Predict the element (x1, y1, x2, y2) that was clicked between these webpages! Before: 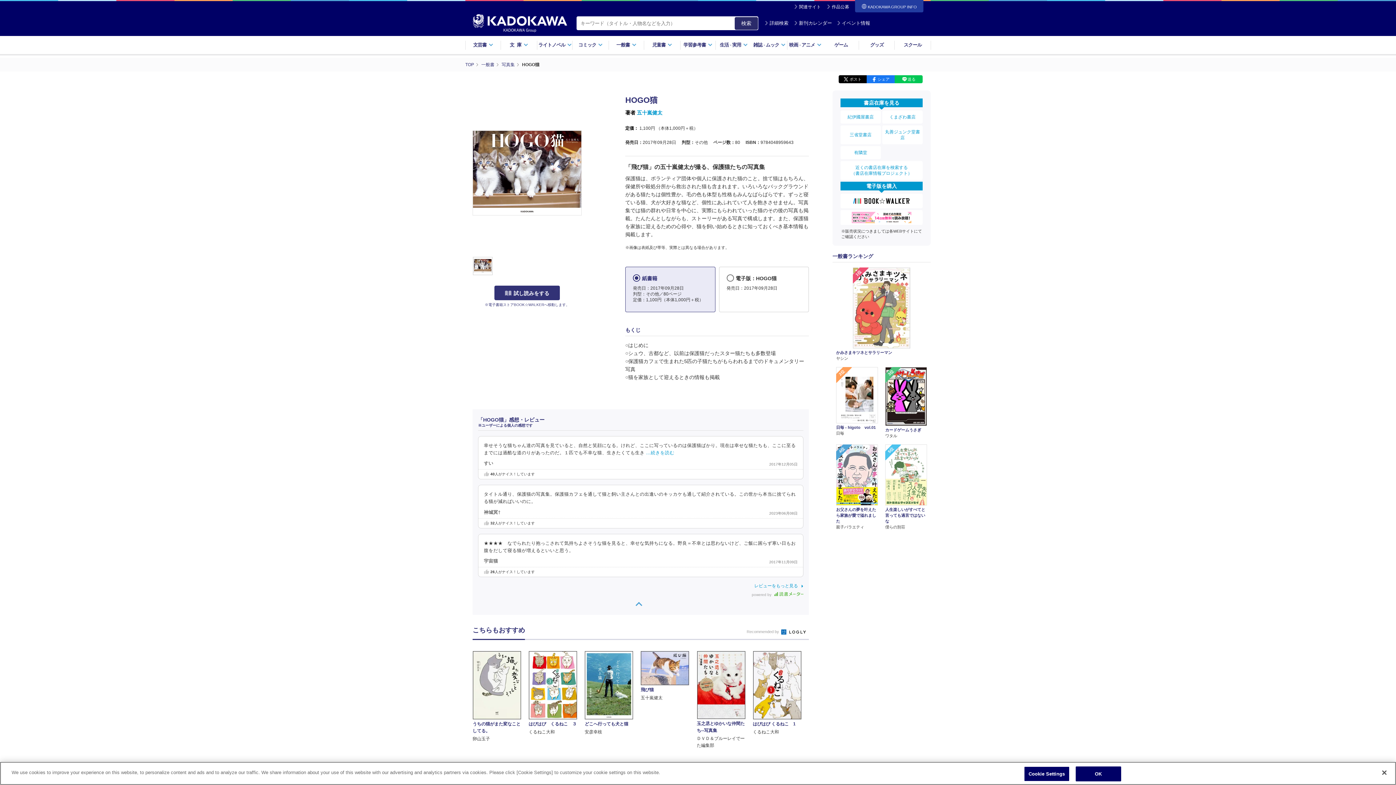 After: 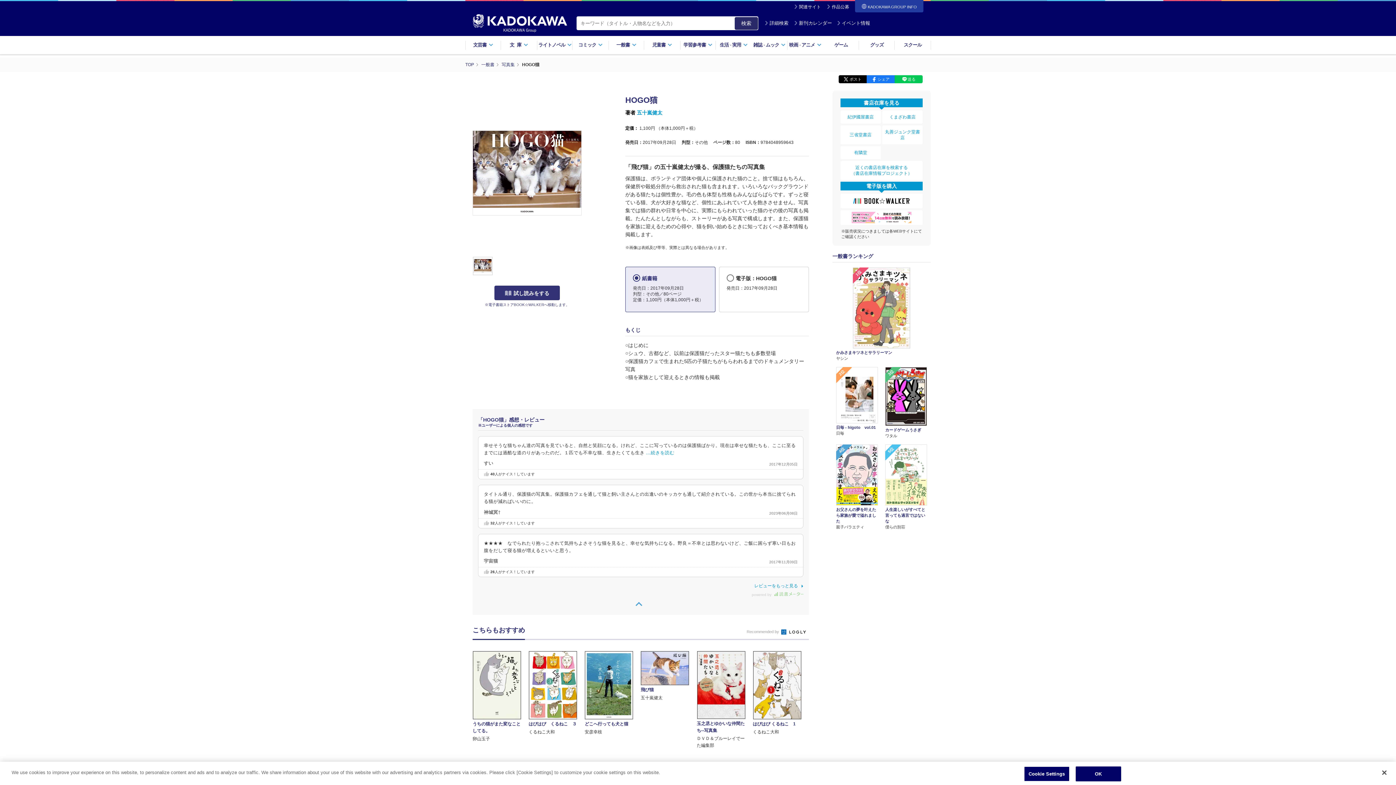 Action: label: powered by  bbox: (752, 593, 803, 597)